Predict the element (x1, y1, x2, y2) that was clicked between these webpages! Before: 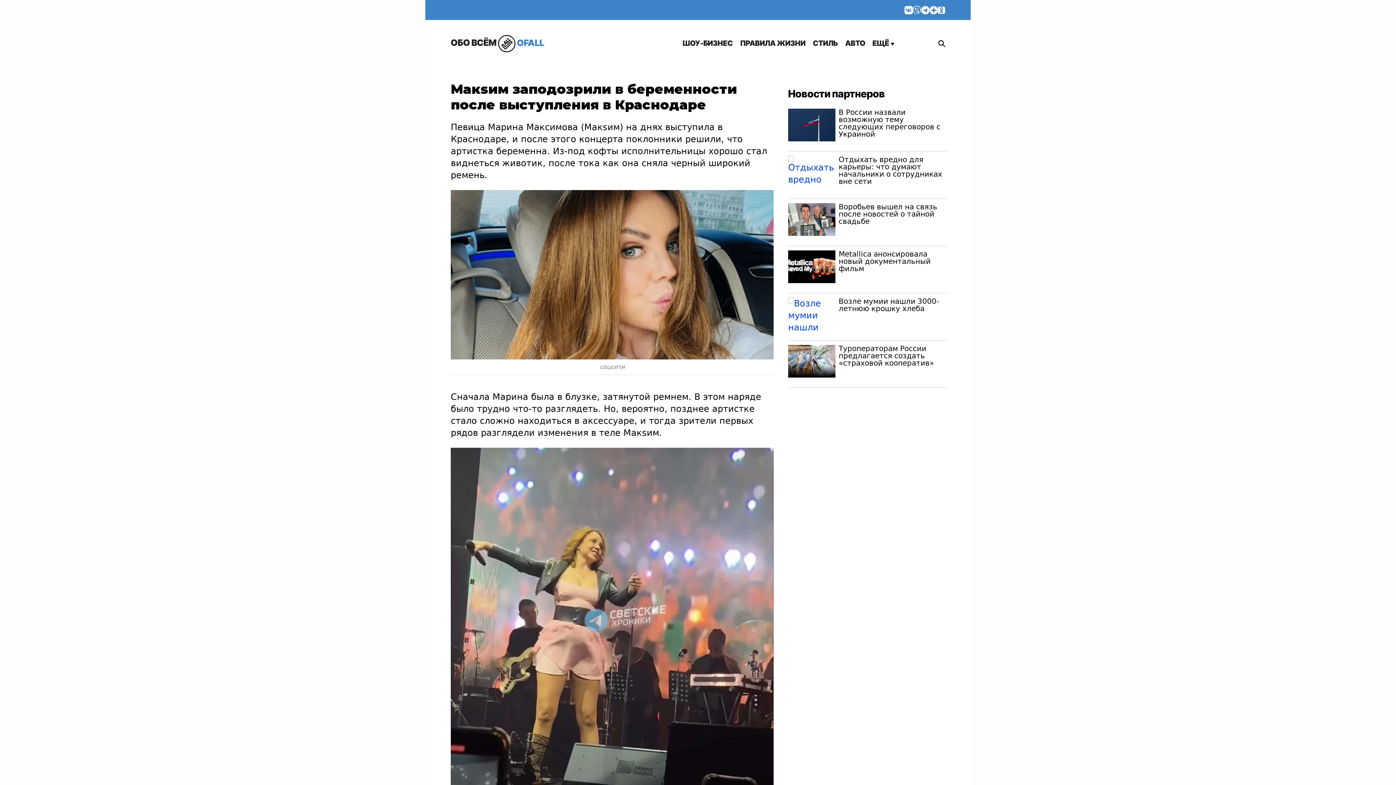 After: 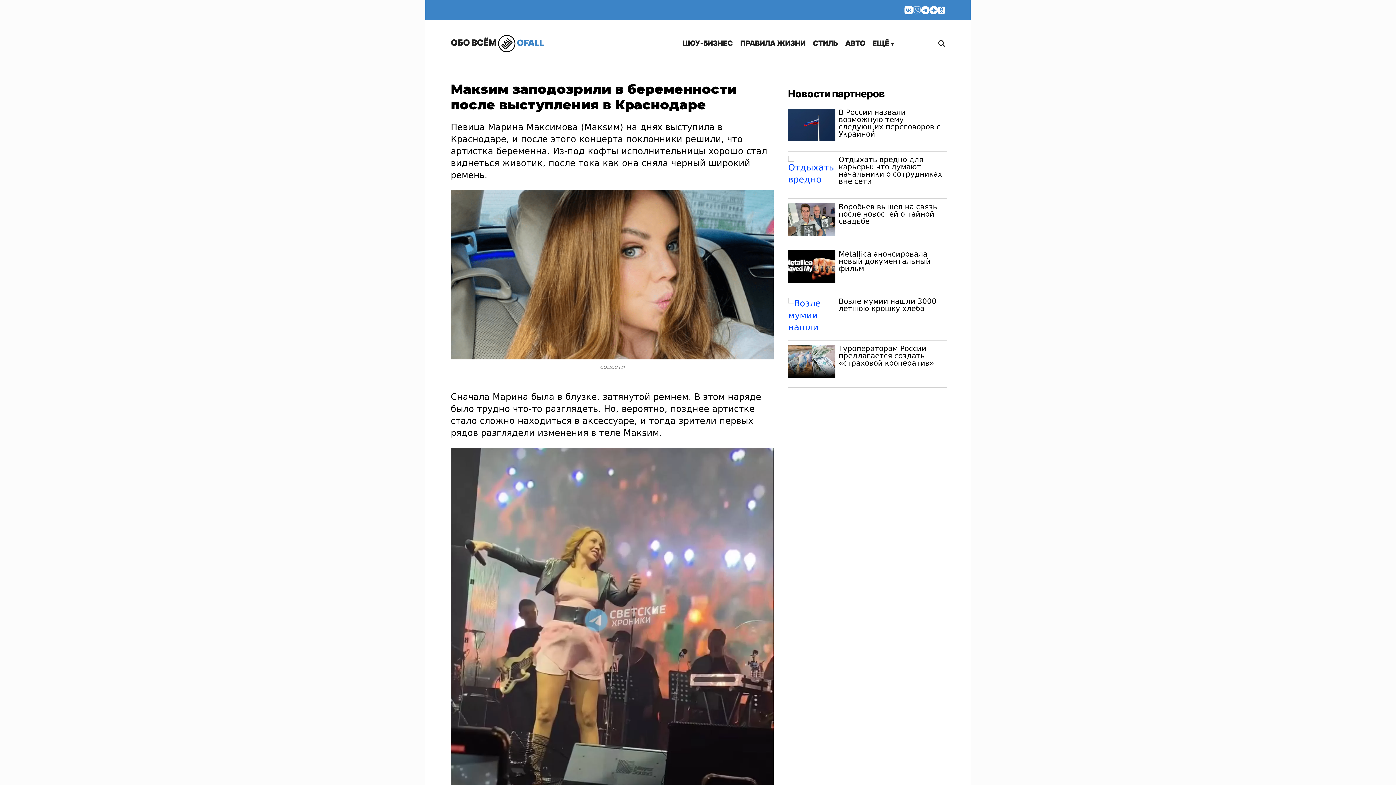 Action: bbox: (913, 5, 921, 14)